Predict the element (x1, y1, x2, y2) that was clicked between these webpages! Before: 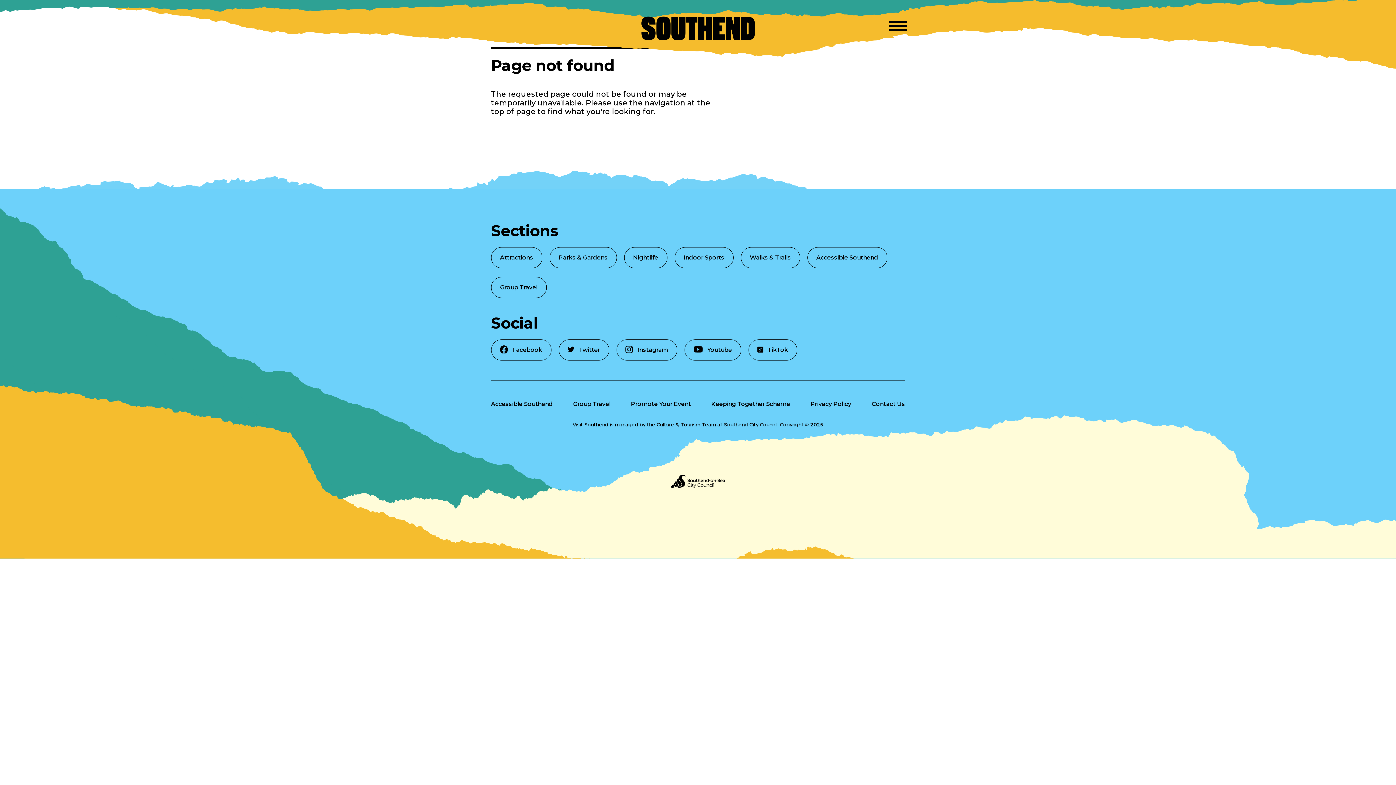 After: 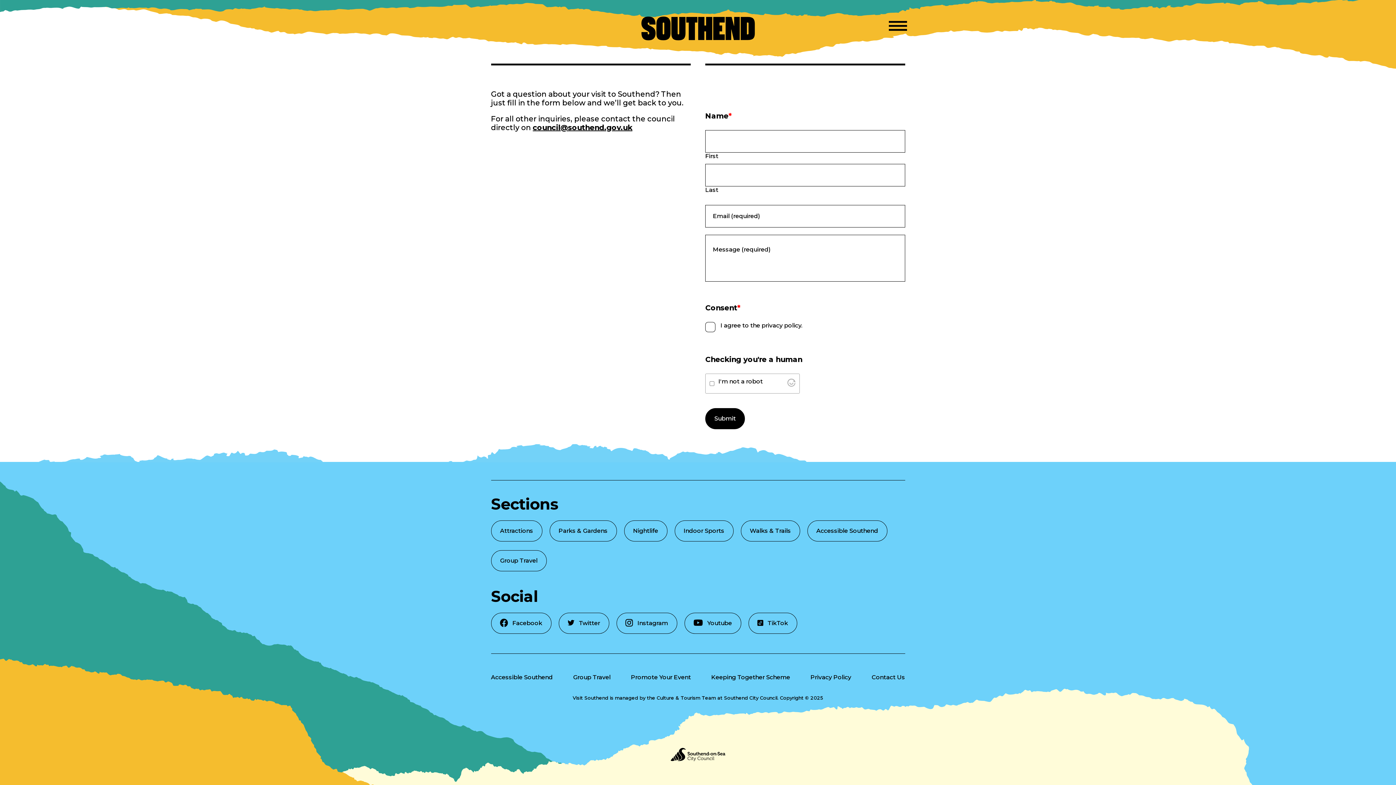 Action: bbox: (871, 400, 905, 407) label: Contact Us